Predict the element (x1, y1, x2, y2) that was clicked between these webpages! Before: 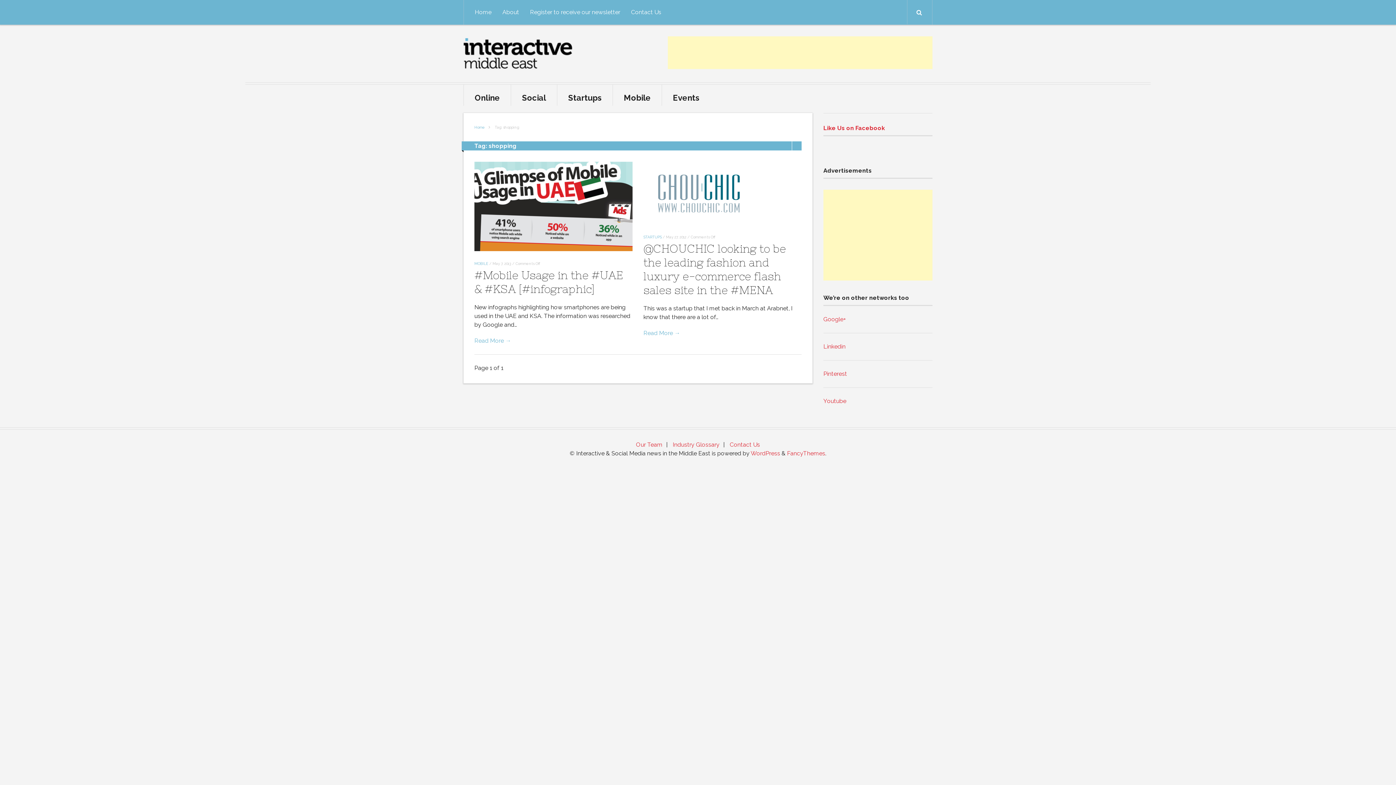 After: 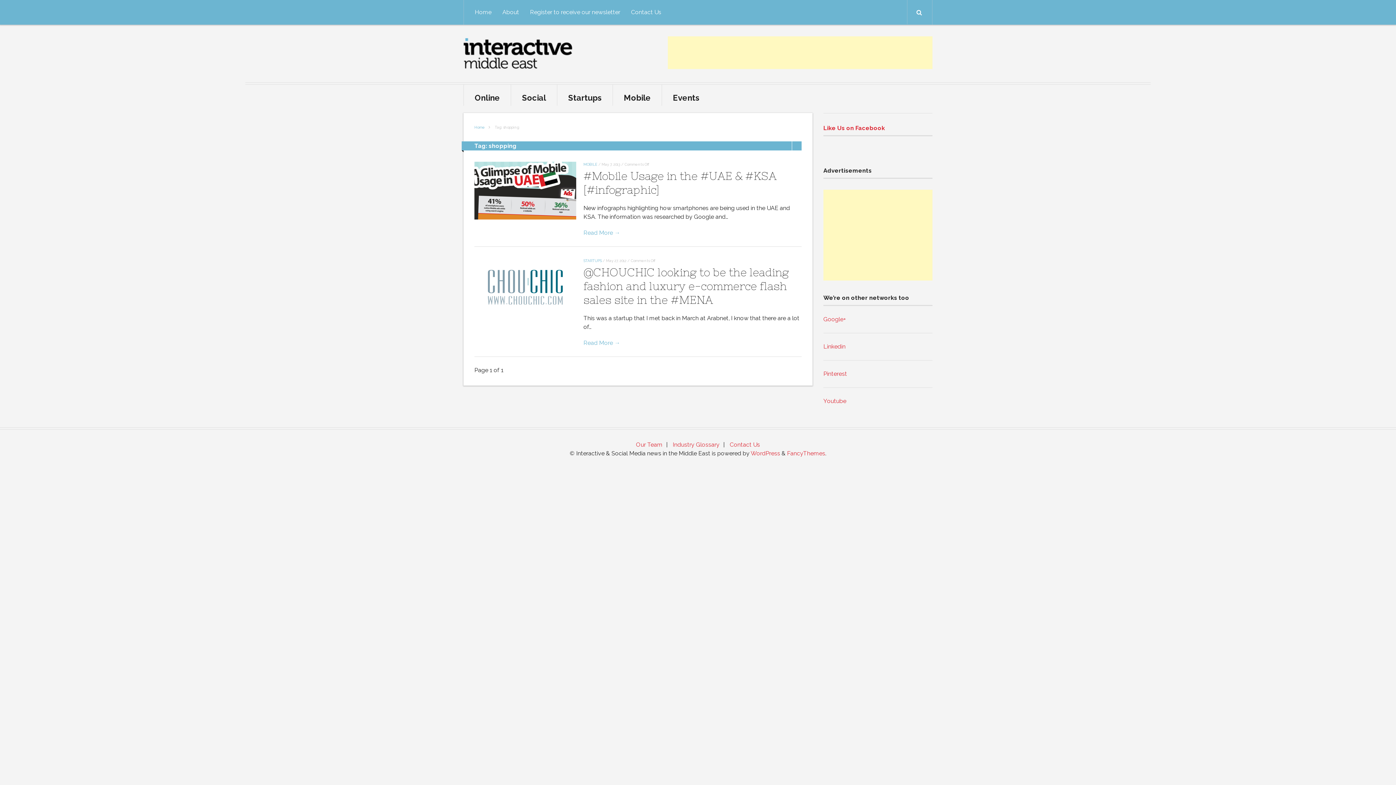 Action: label: List bbox: (792, 141, 801, 150)